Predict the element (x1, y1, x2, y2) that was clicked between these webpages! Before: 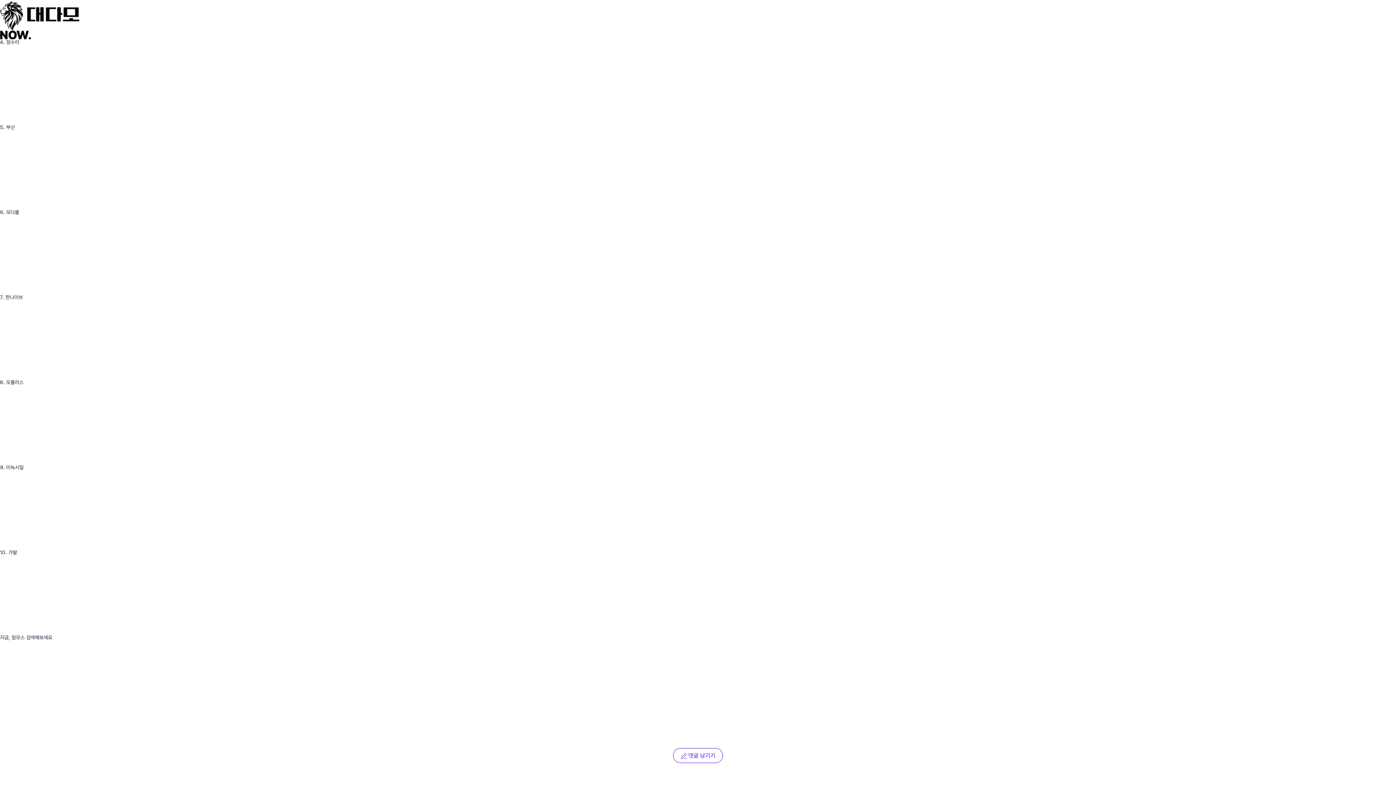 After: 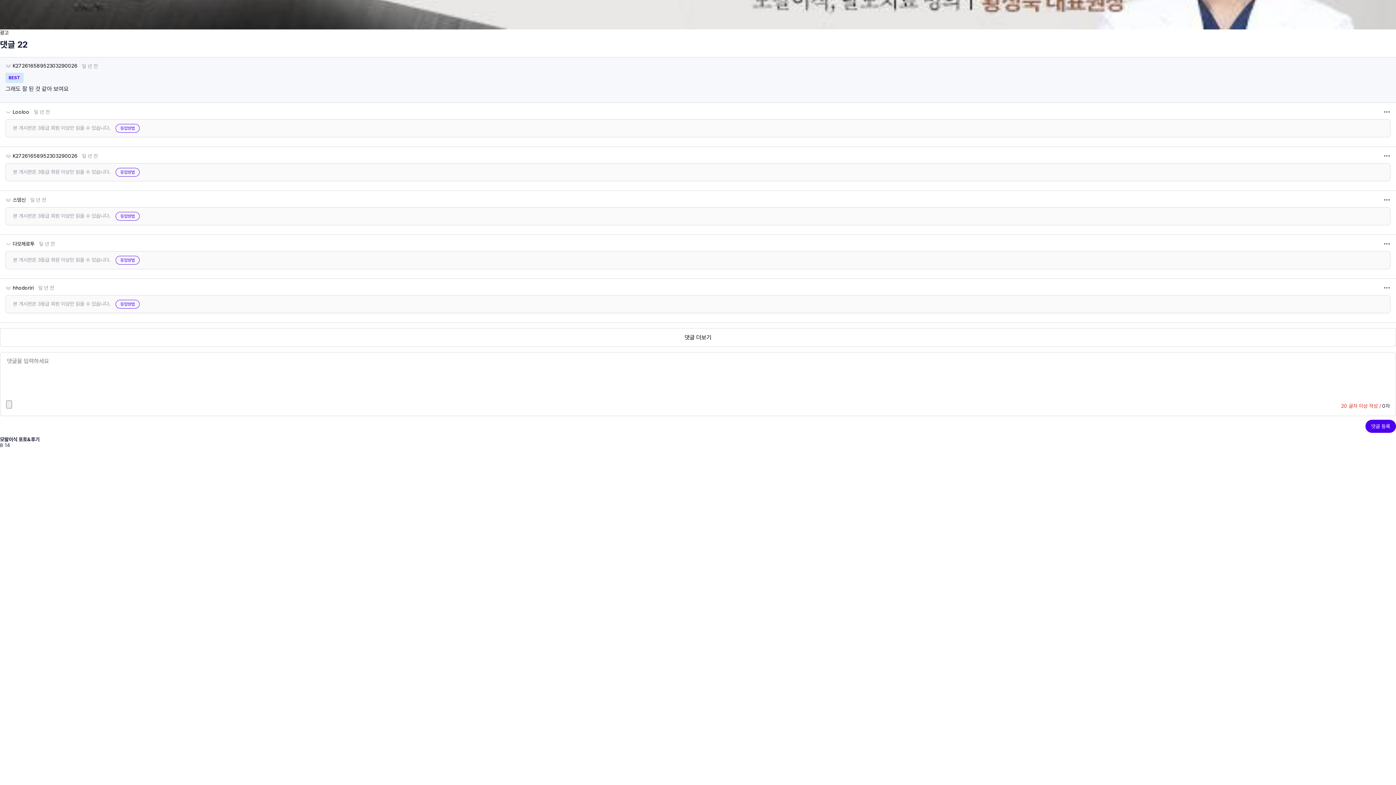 Action: label:  댓글 남기기 bbox: (673, 748, 723, 763)